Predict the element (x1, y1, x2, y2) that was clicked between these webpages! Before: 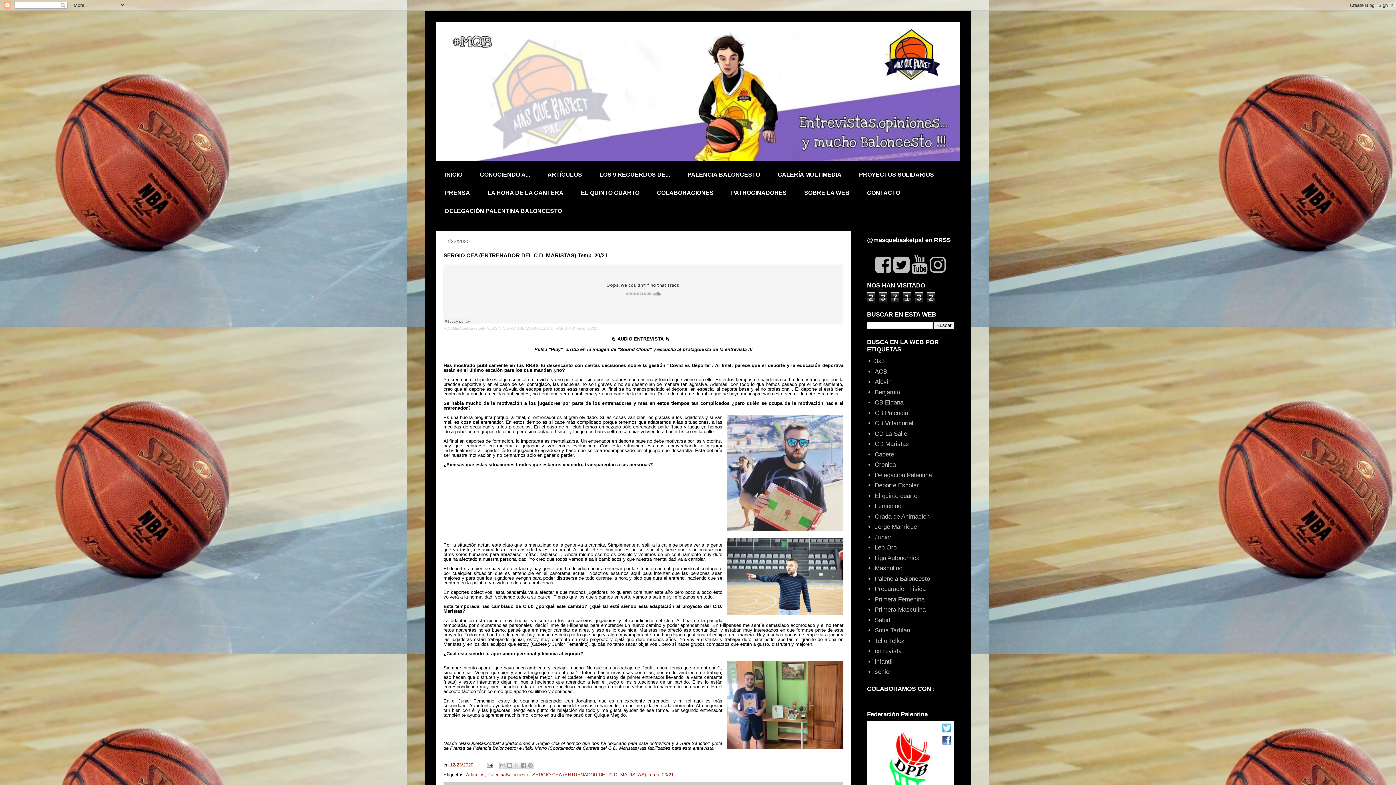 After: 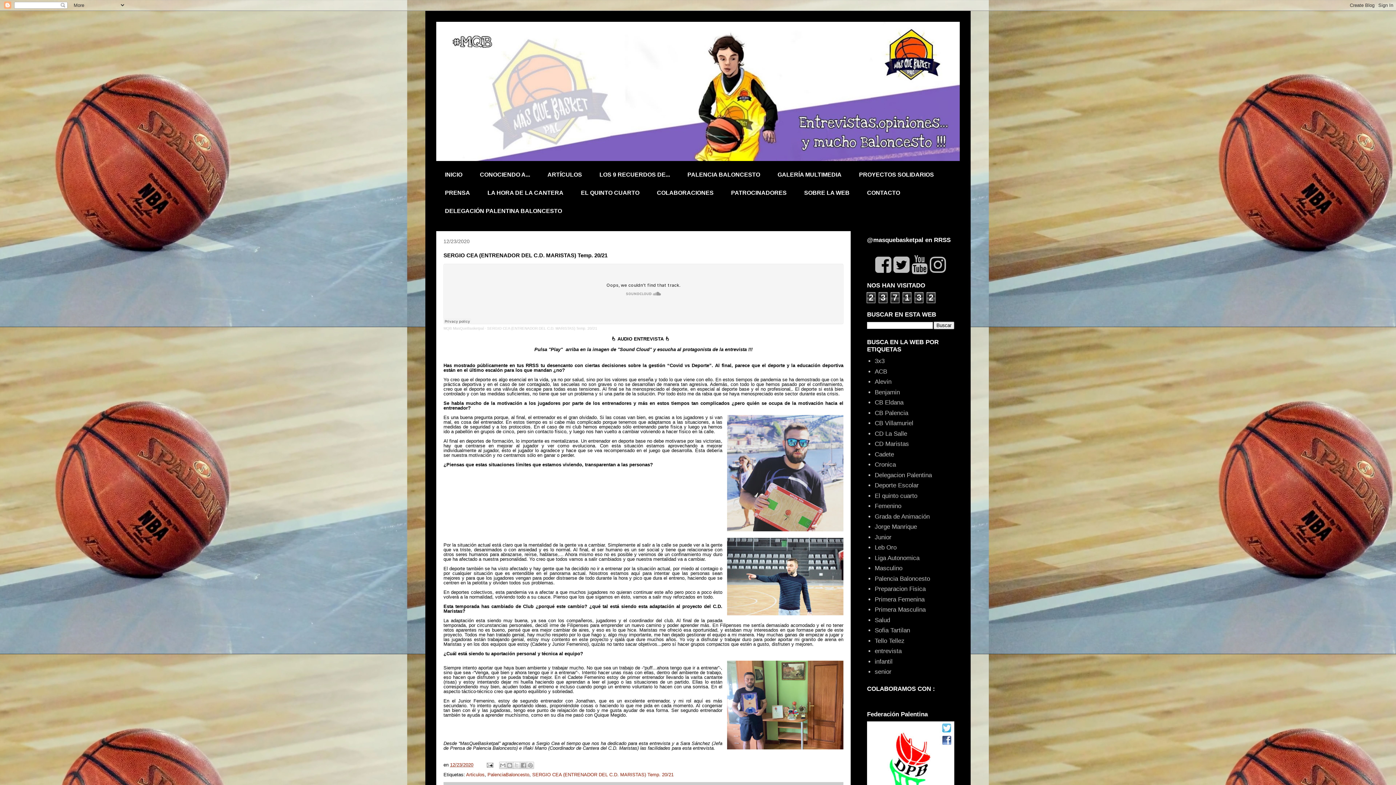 Action: bbox: (875, 255, 891, 274)